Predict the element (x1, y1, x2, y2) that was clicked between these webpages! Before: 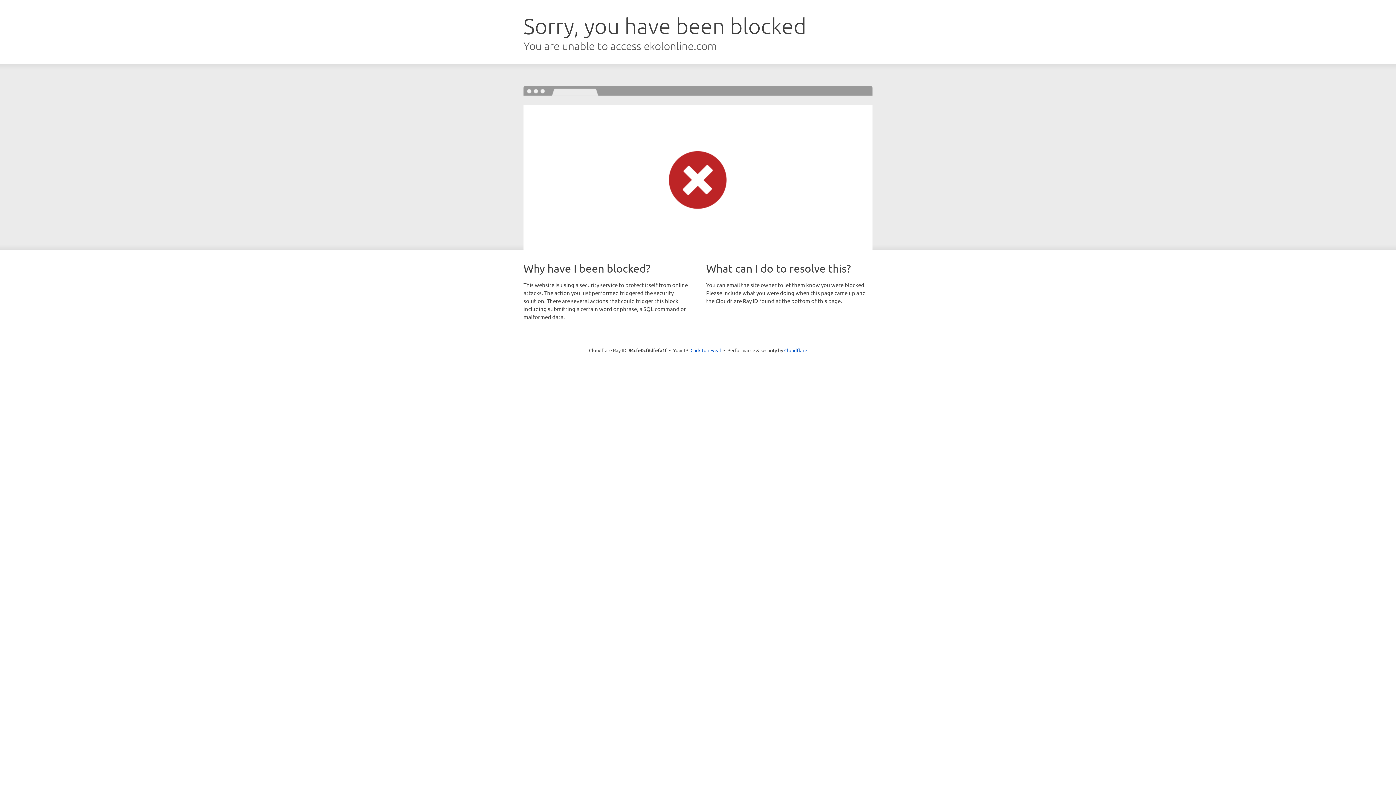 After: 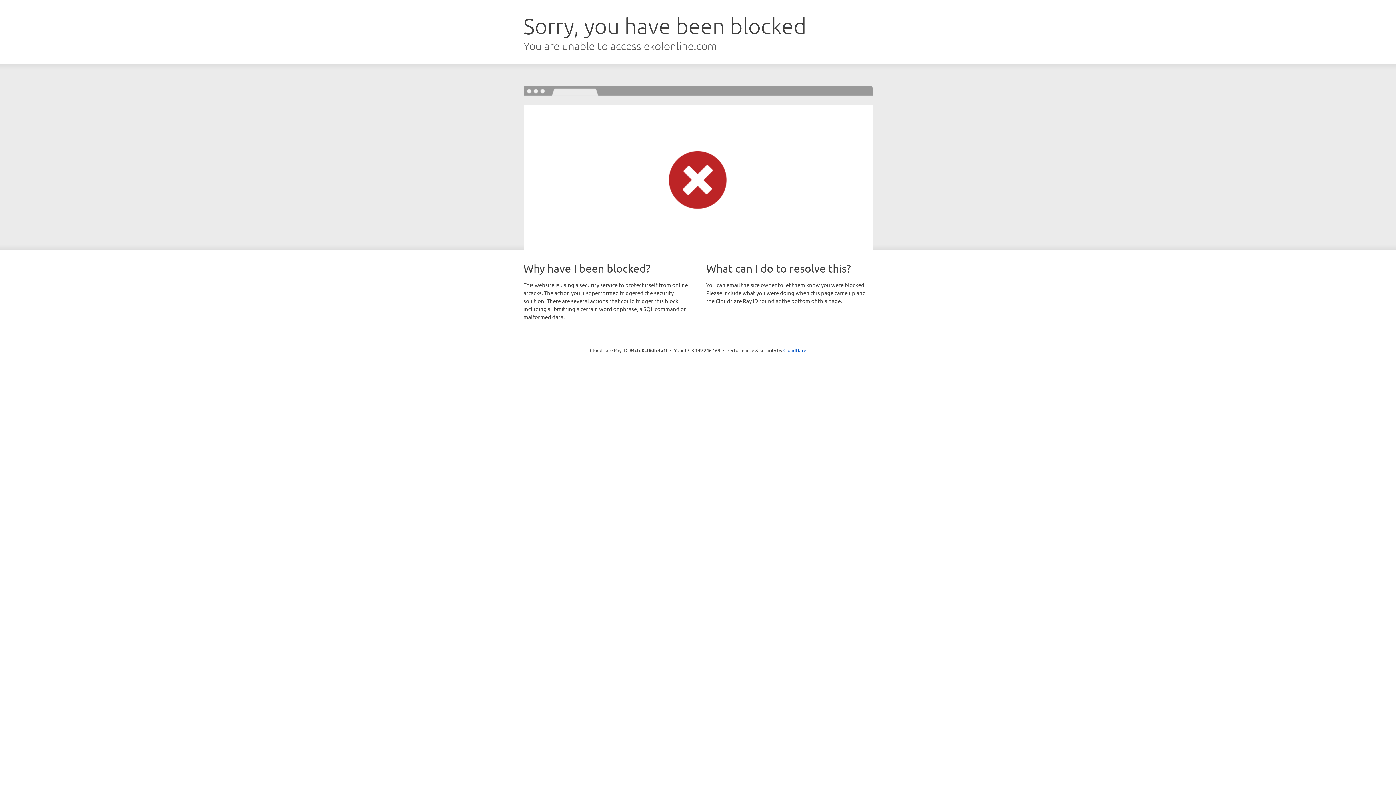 Action: bbox: (690, 346, 721, 353) label: Click to reveal